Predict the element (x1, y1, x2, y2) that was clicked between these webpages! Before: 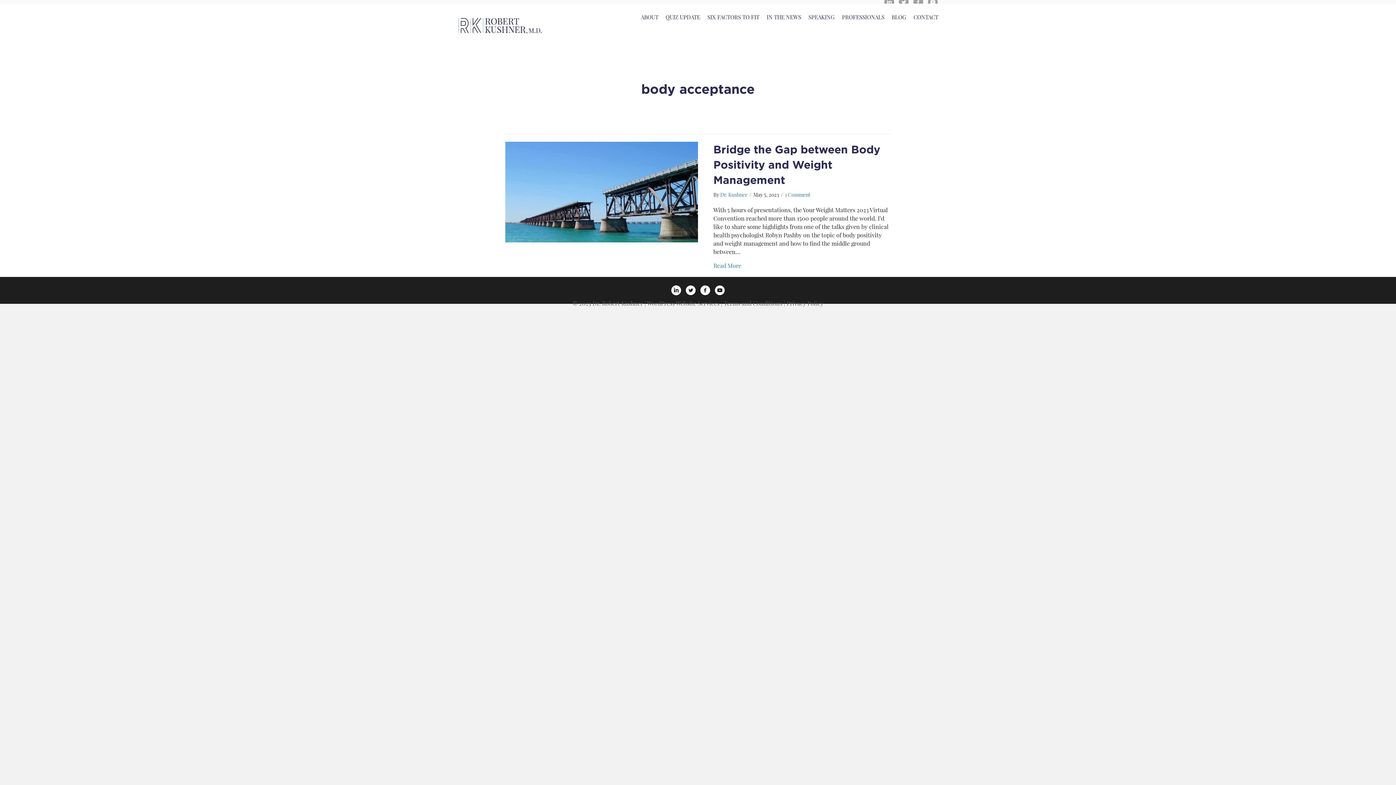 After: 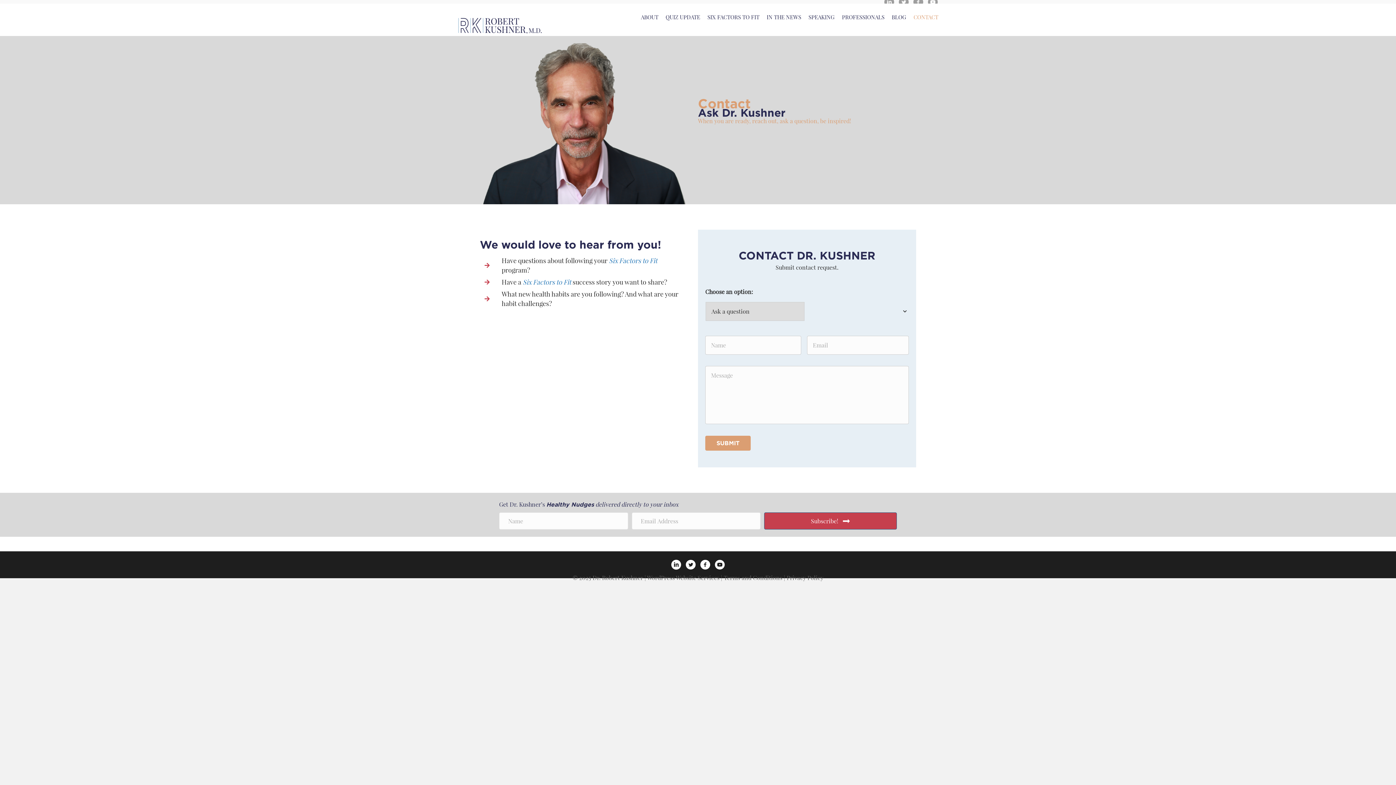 Action: label: CONTACT bbox: (912, 10, 940, 23)